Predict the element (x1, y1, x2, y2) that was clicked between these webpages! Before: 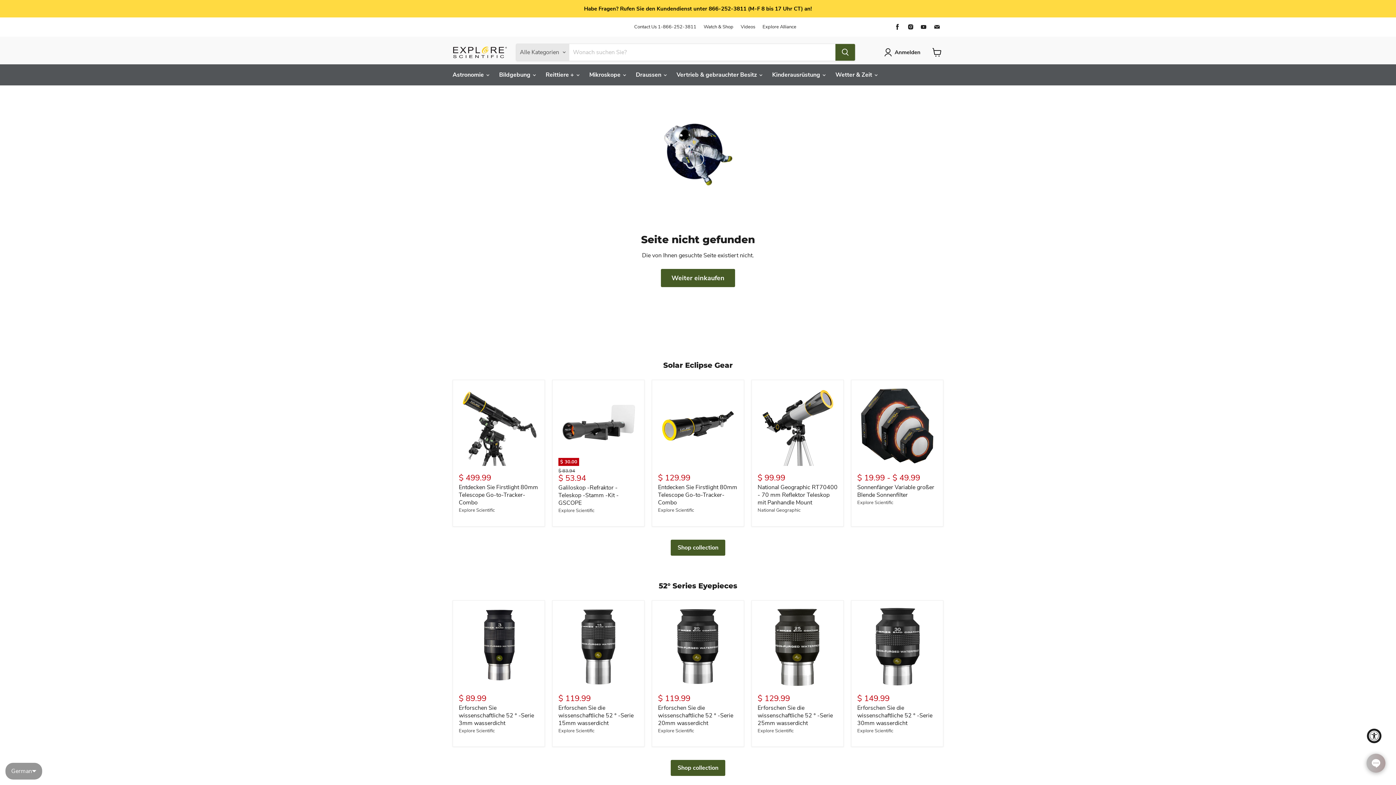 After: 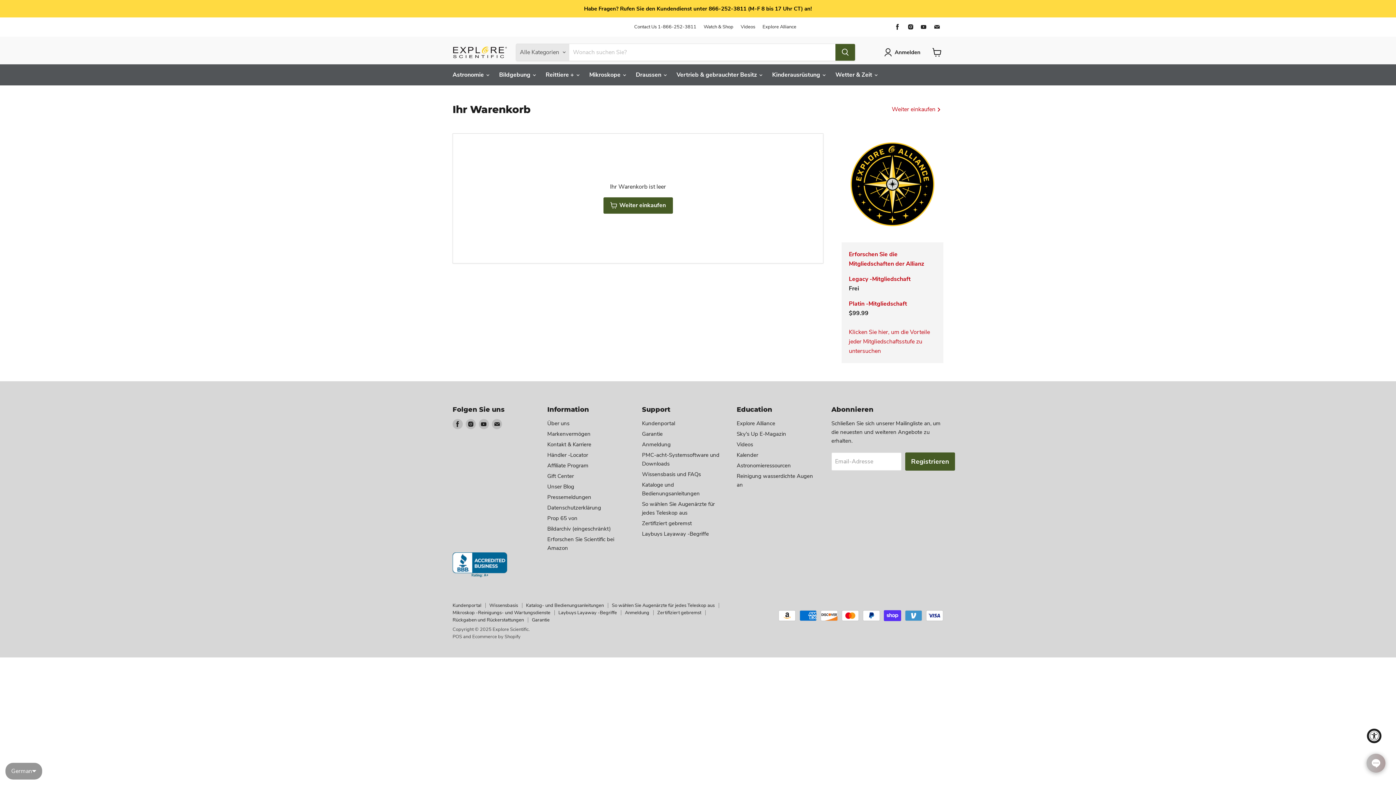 Action: label: Warenkorb anzeigen bbox: (929, 44, 945, 60)